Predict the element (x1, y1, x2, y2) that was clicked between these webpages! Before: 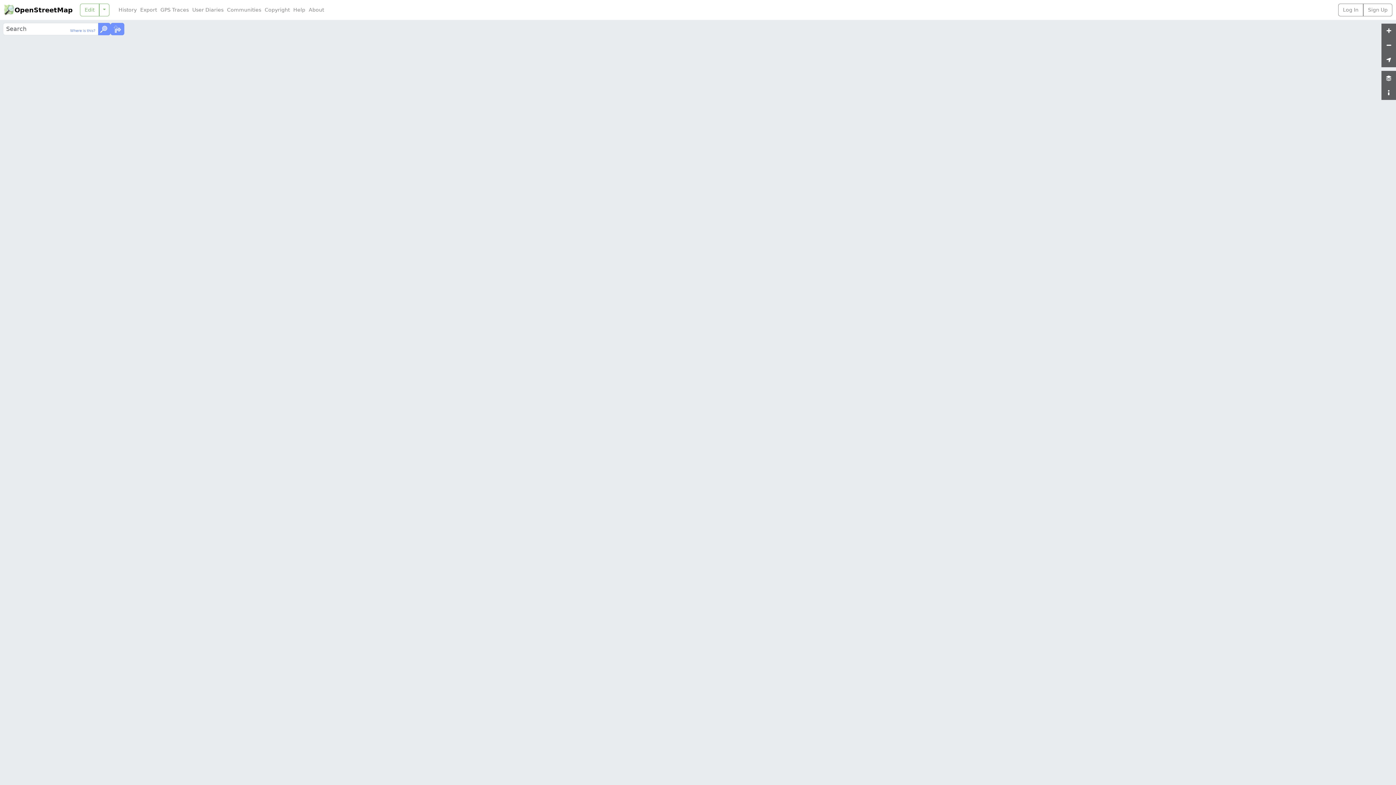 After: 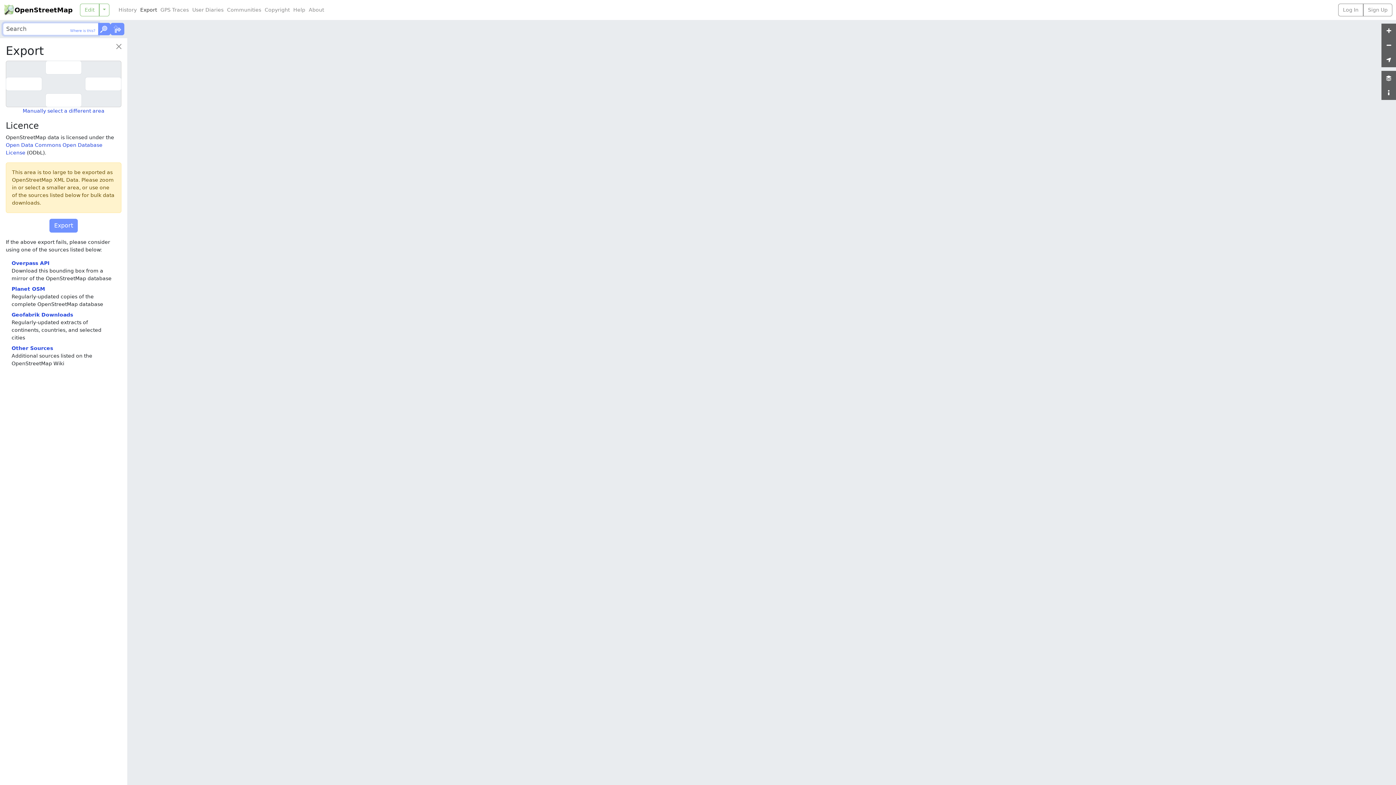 Action: bbox: (138, 6, 158, 13) label: Export